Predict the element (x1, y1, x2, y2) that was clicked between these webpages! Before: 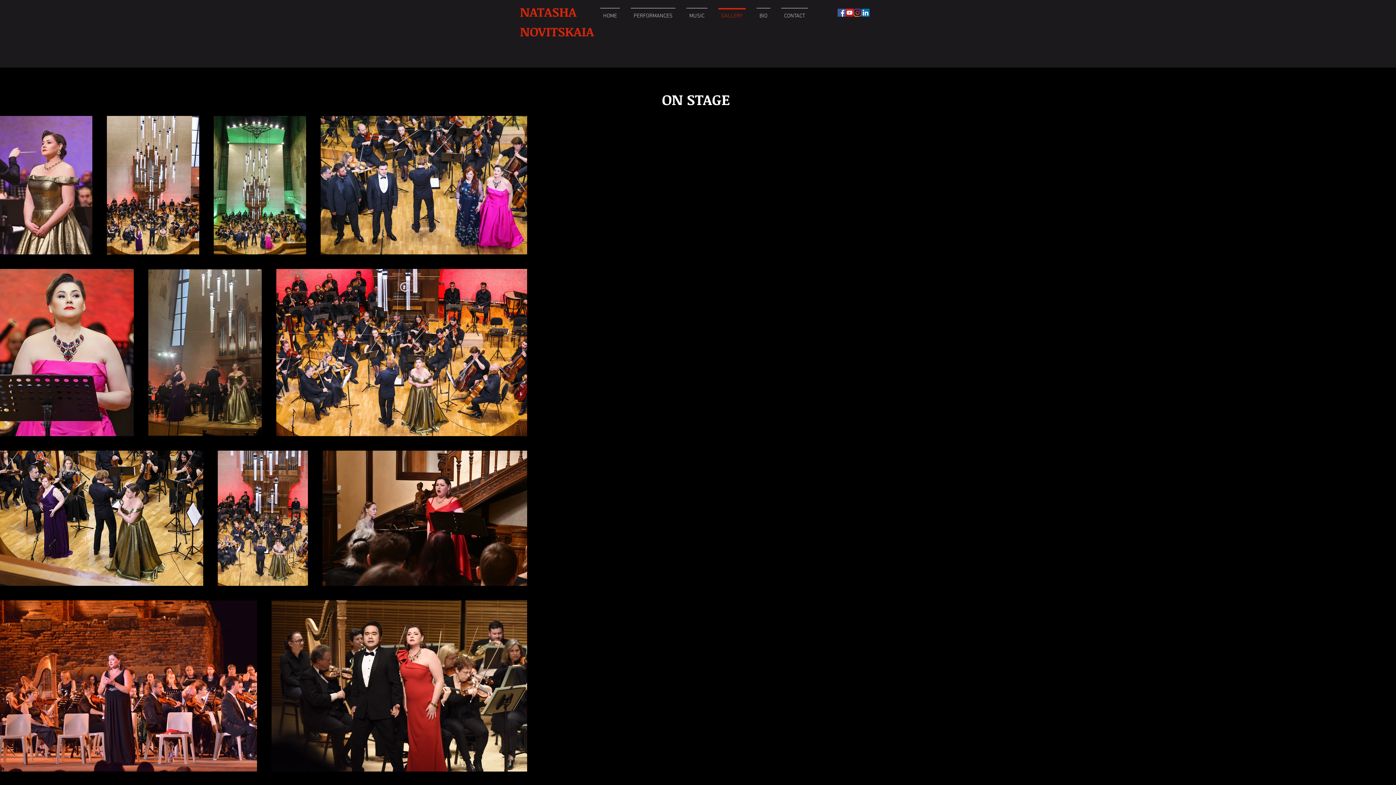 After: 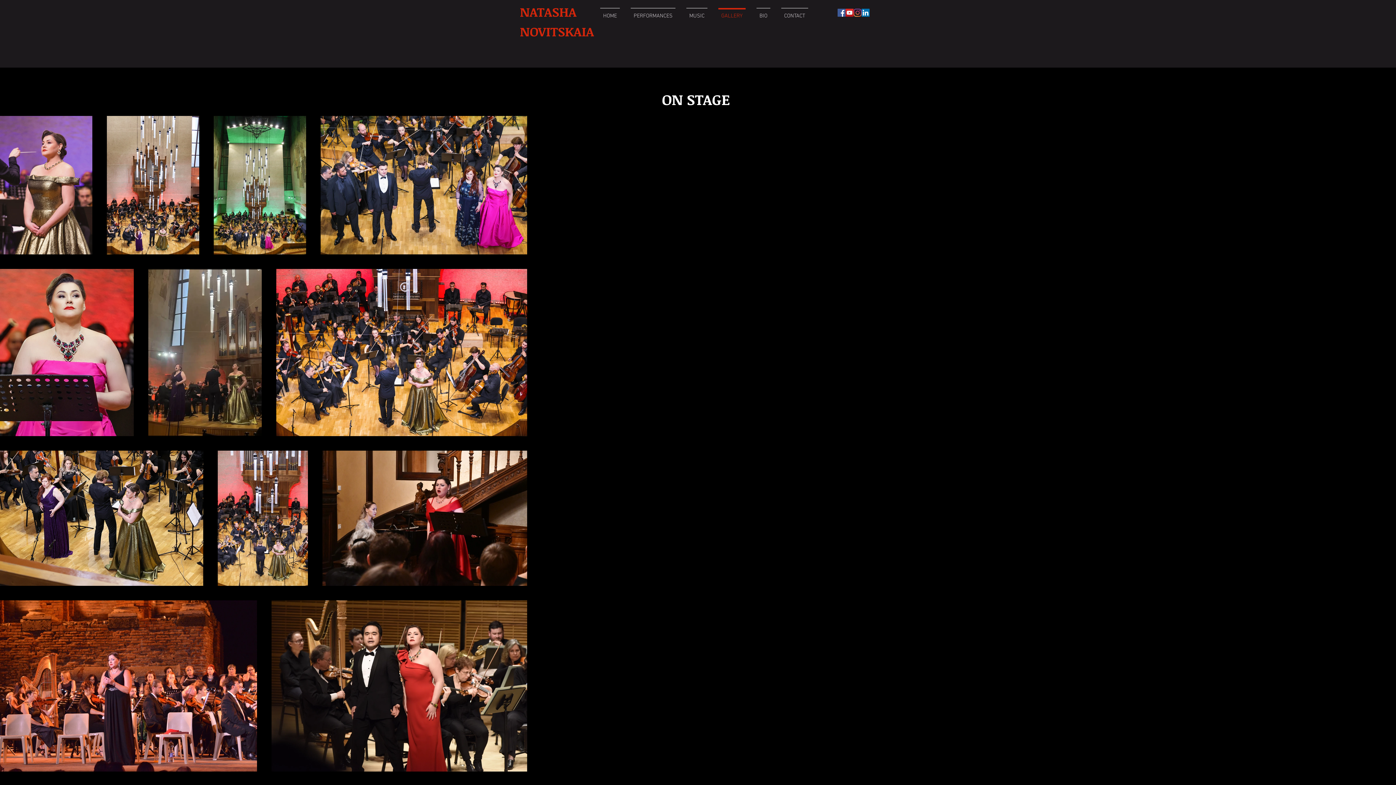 Action: bbox: (861, 8, 869, 16) label: LinkedIn